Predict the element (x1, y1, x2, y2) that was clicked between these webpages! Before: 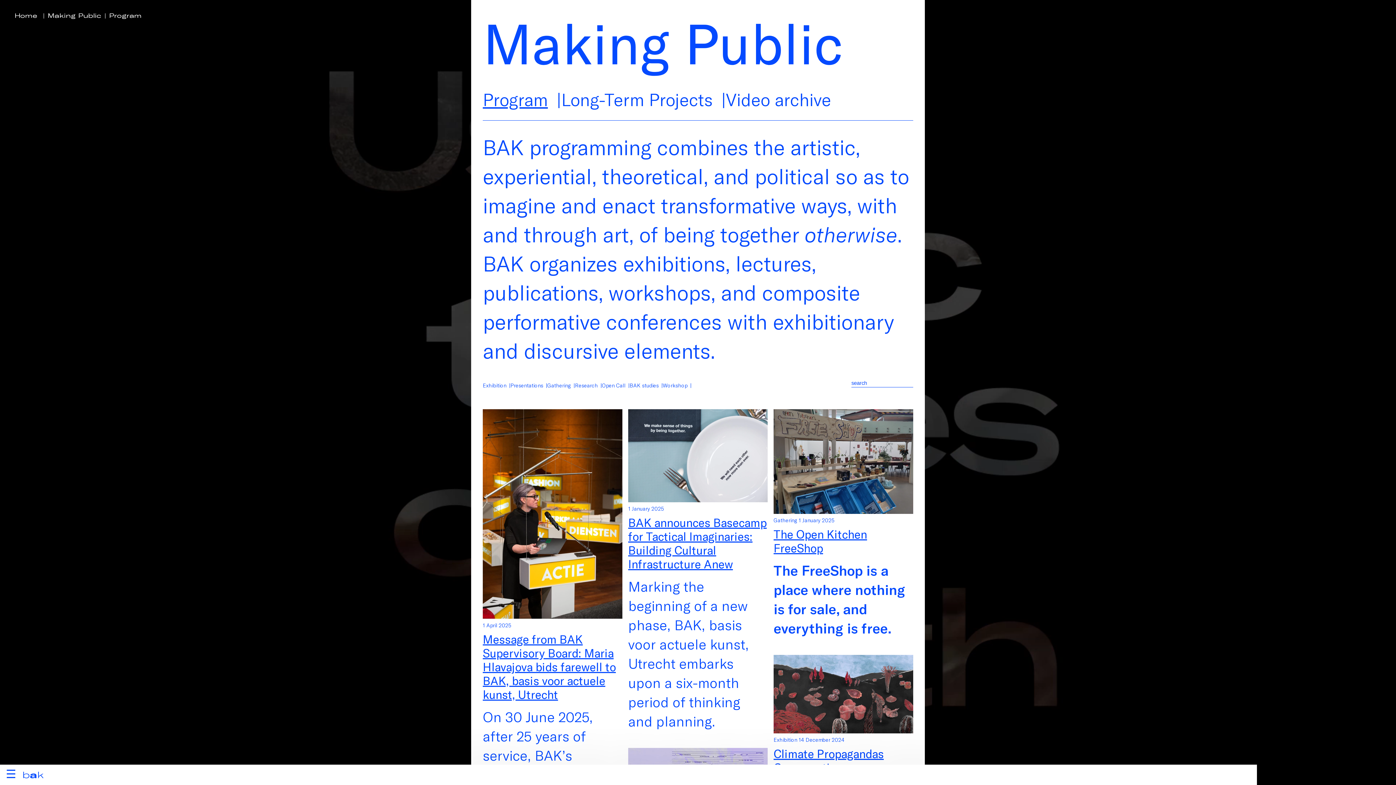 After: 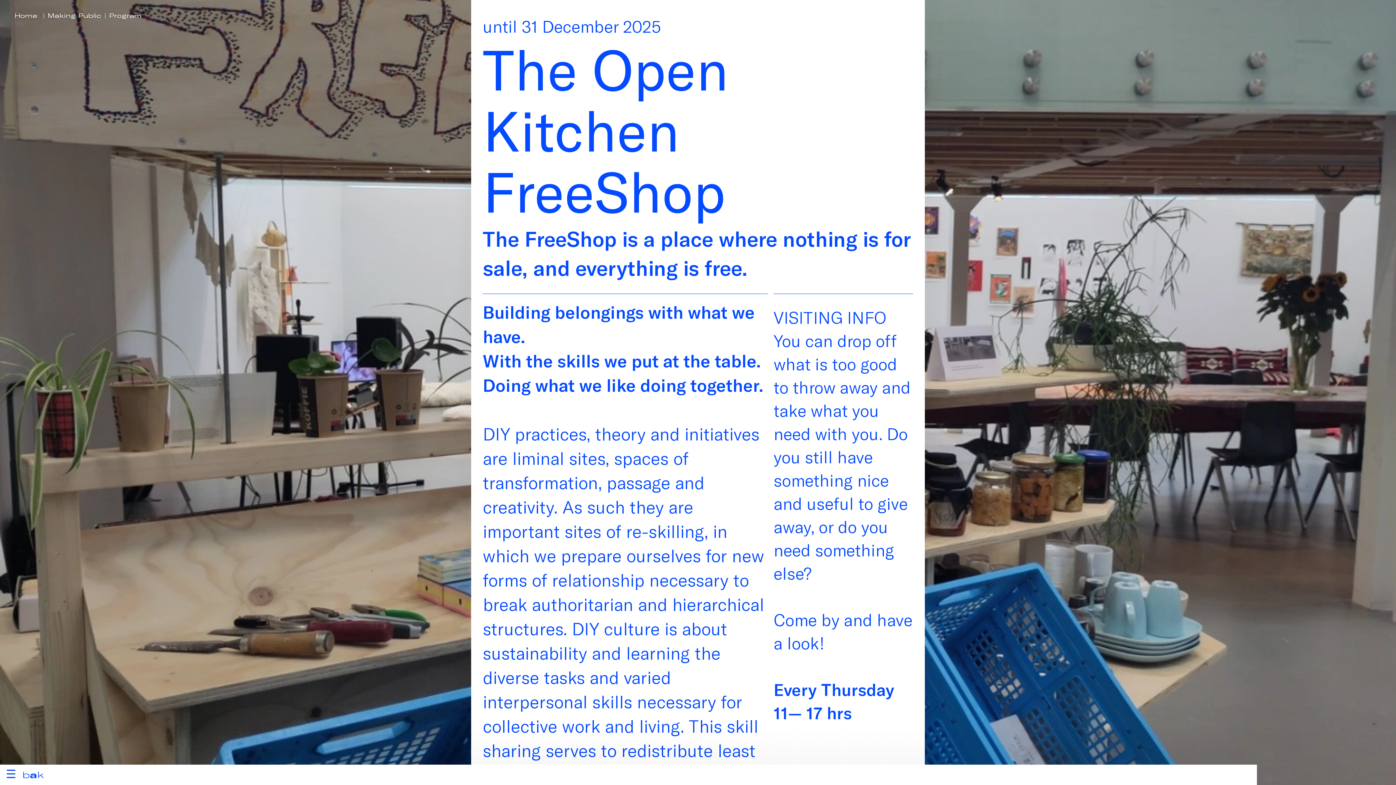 Action: bbox: (773, 527, 913, 555) label: The Open Kitchen FreeShop